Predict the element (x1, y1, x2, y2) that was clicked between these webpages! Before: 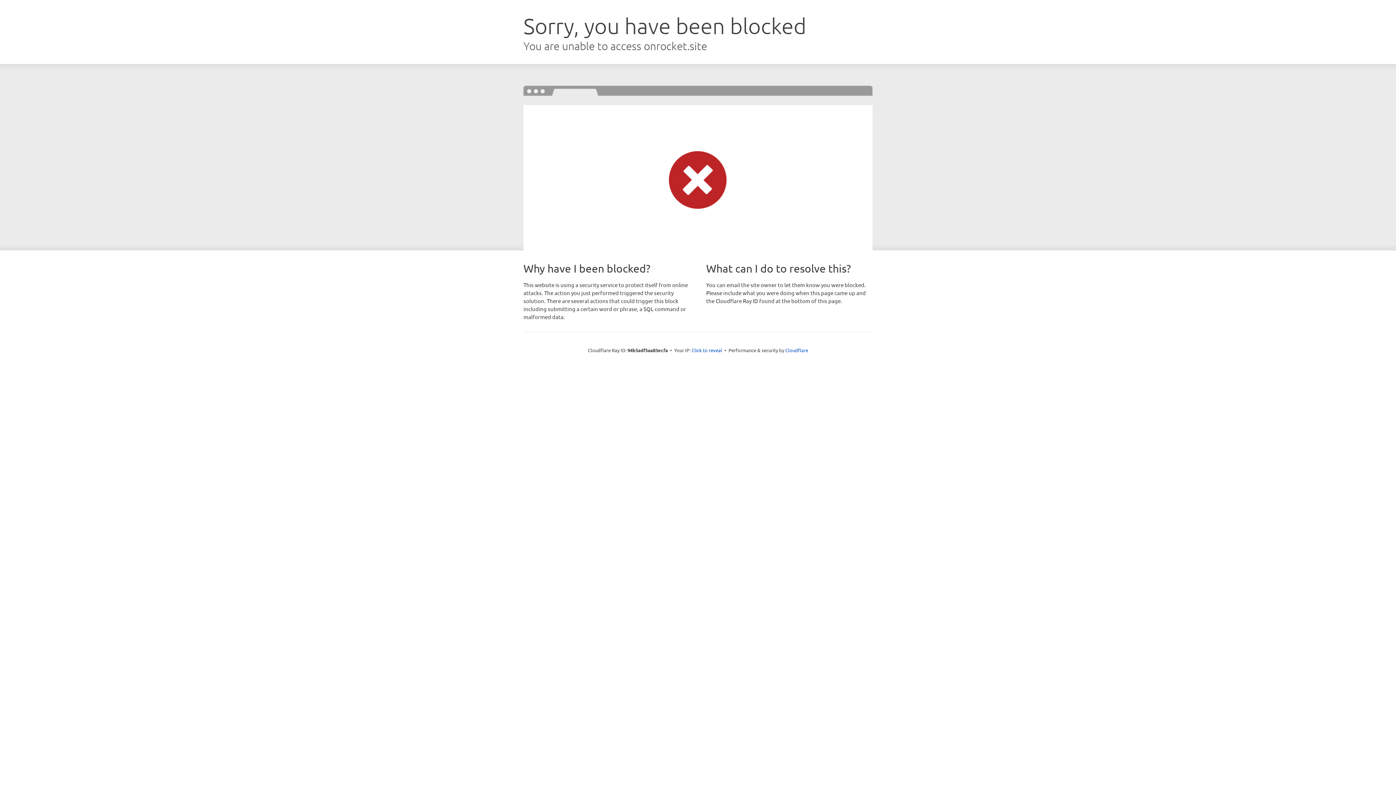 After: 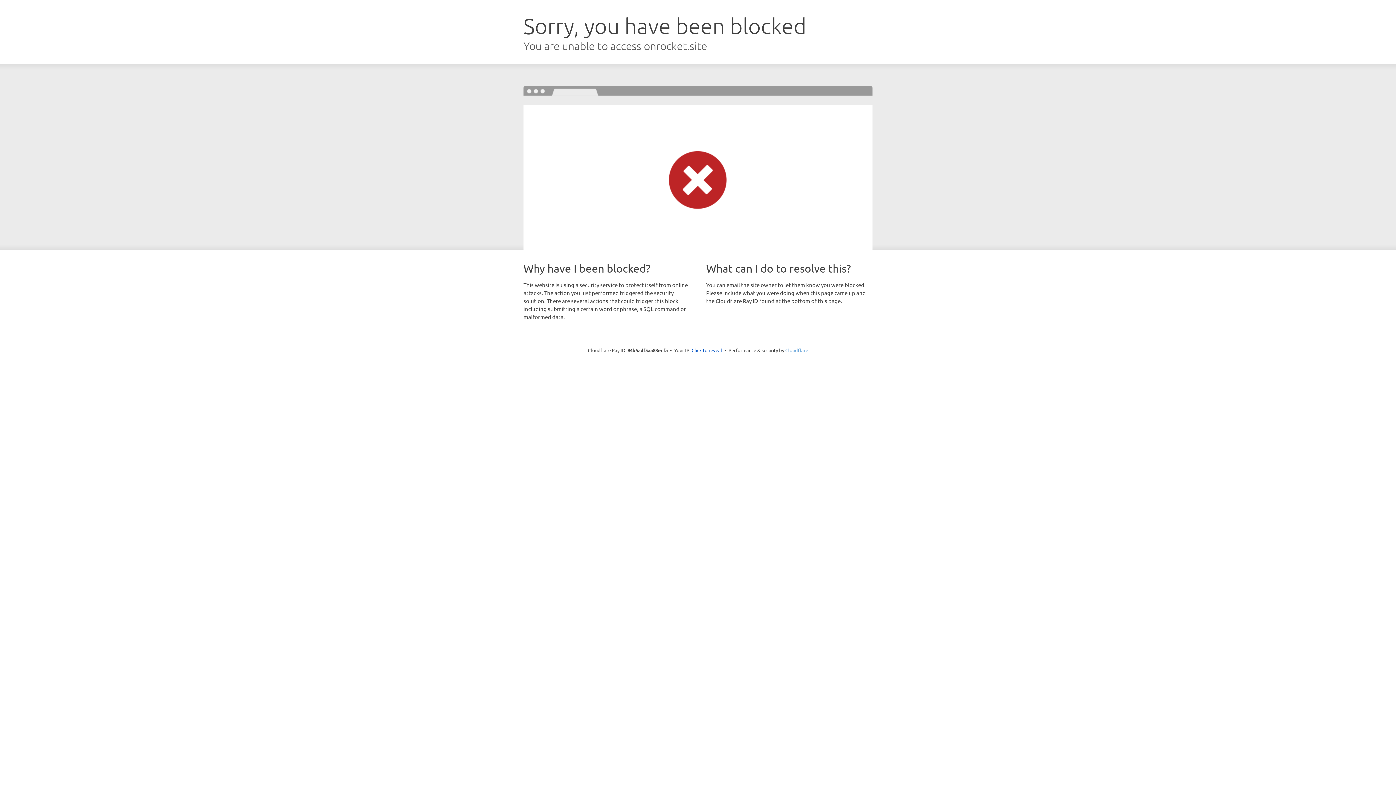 Action: label: Cloudflare bbox: (785, 347, 808, 353)